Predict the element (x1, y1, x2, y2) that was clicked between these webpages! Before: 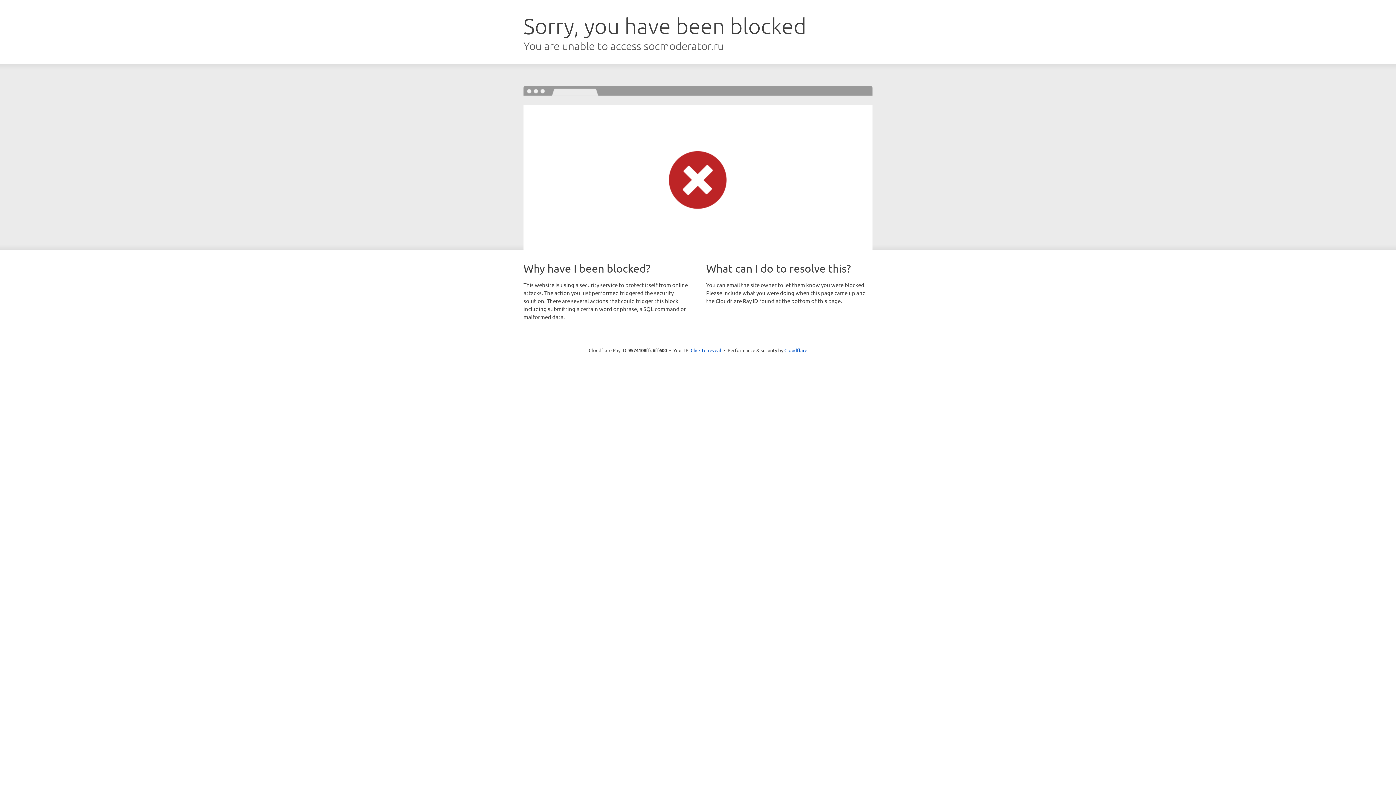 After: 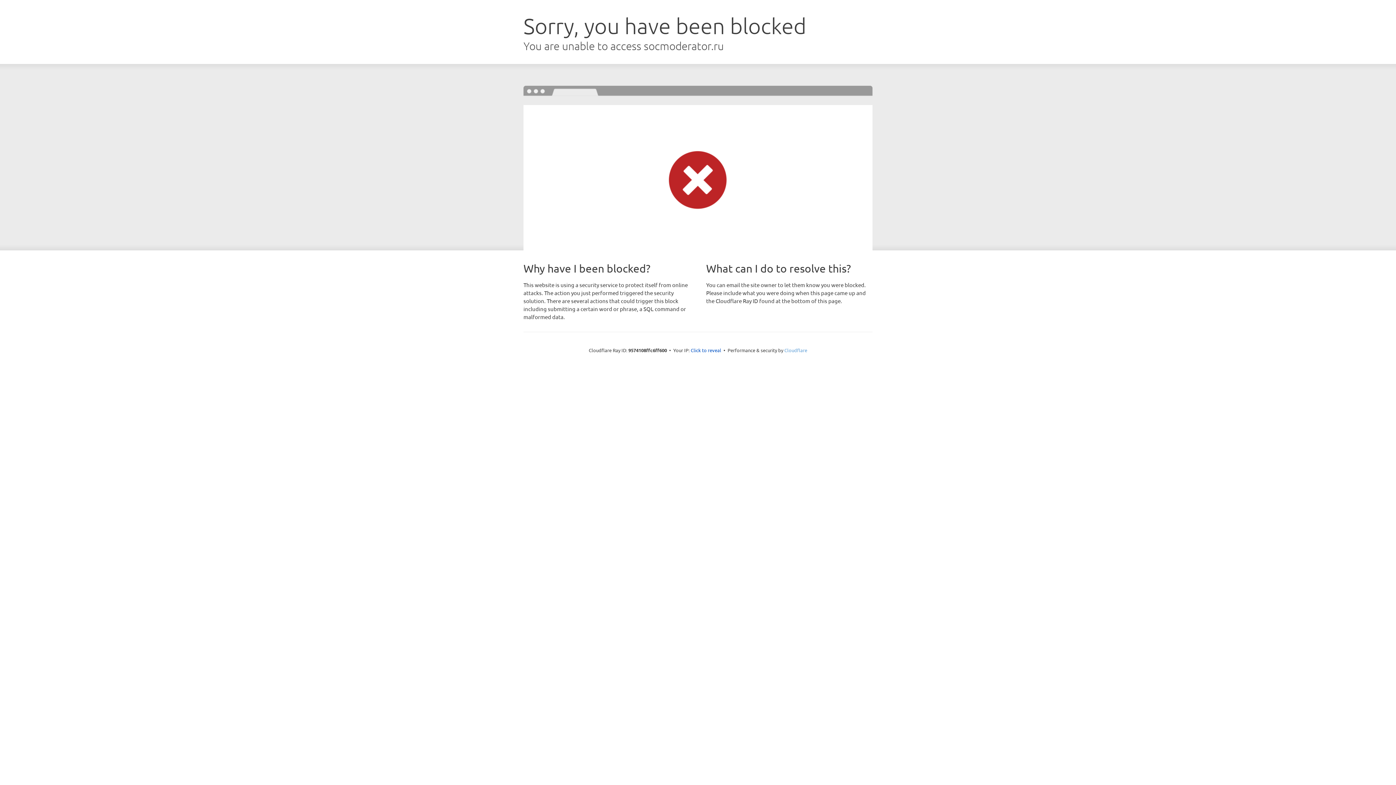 Action: bbox: (784, 347, 807, 353) label: Cloudflare